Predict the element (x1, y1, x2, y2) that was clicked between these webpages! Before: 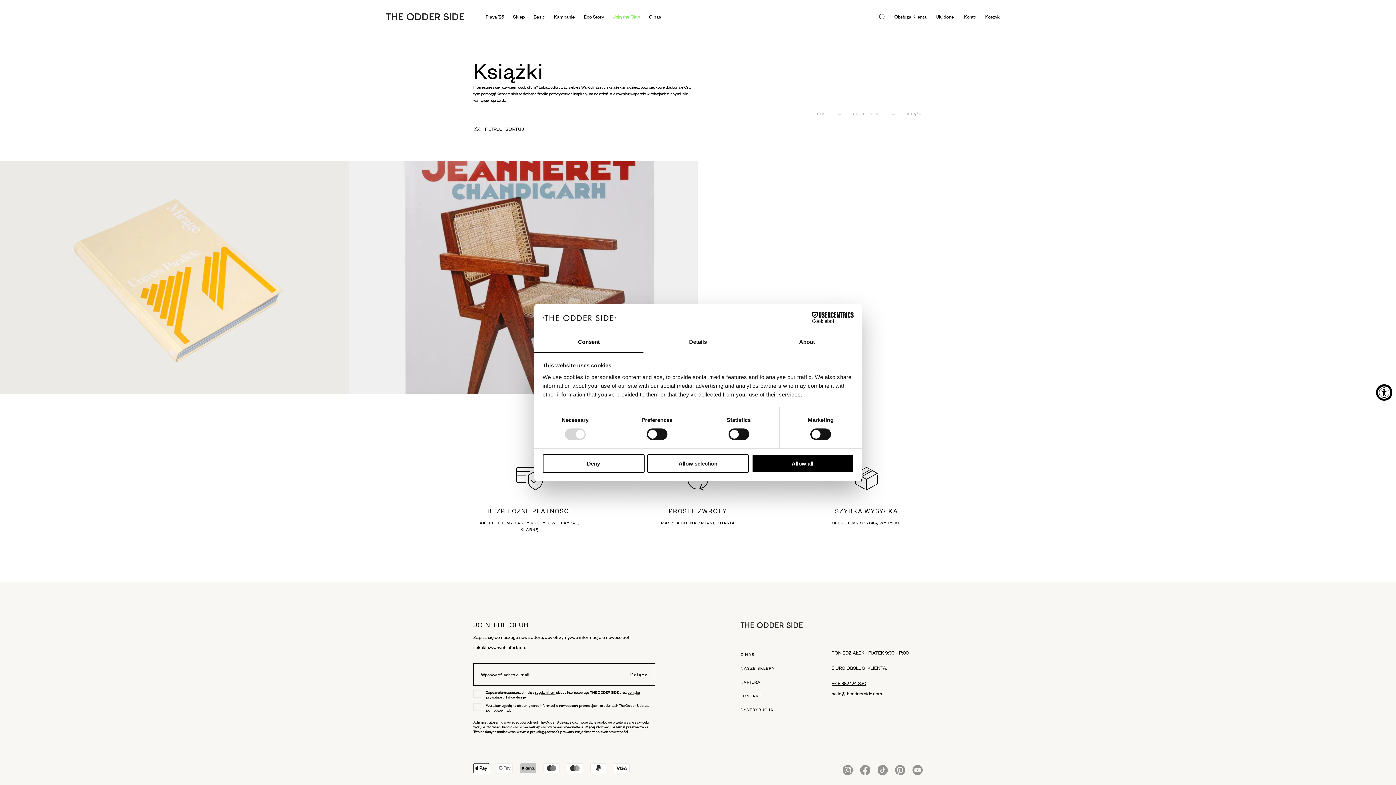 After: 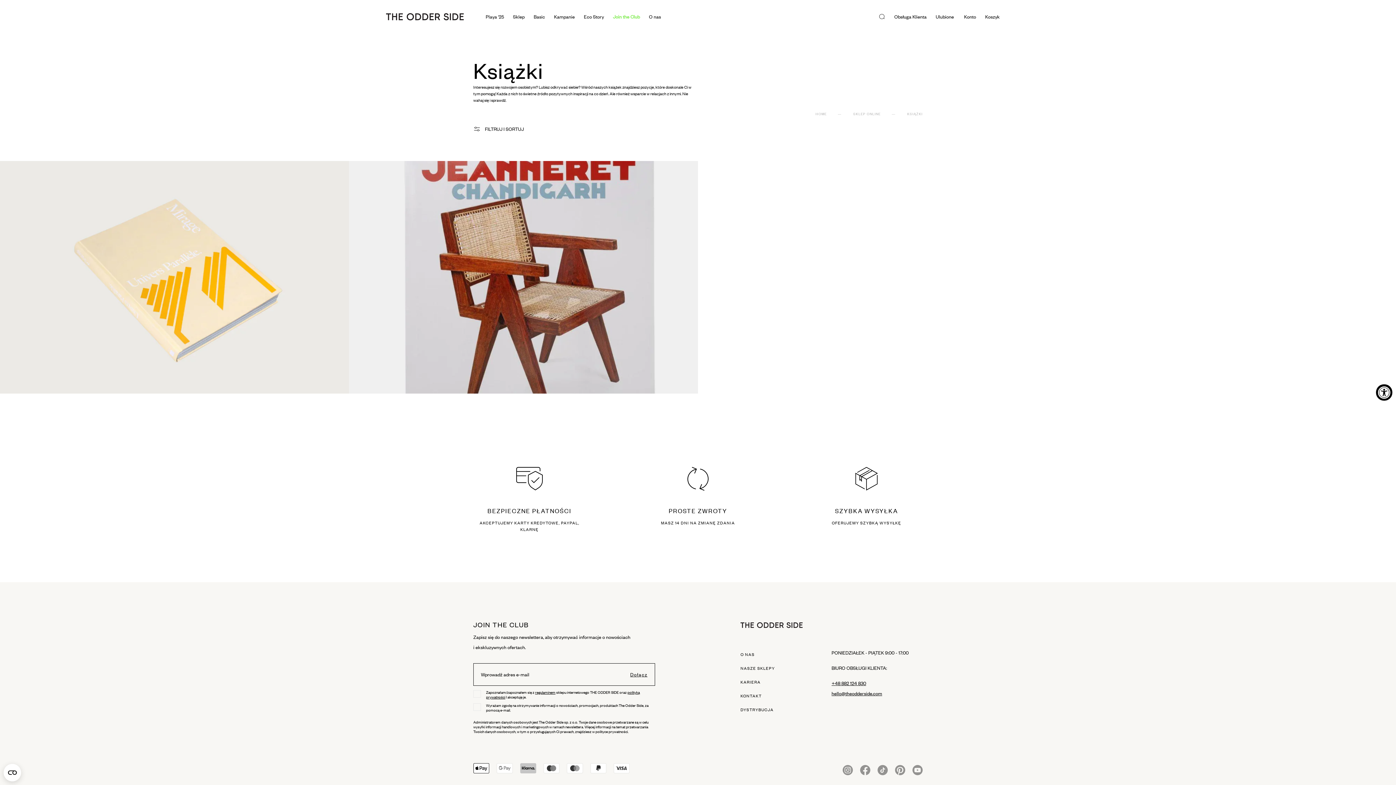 Action: bbox: (542, 454, 644, 472) label: Deny